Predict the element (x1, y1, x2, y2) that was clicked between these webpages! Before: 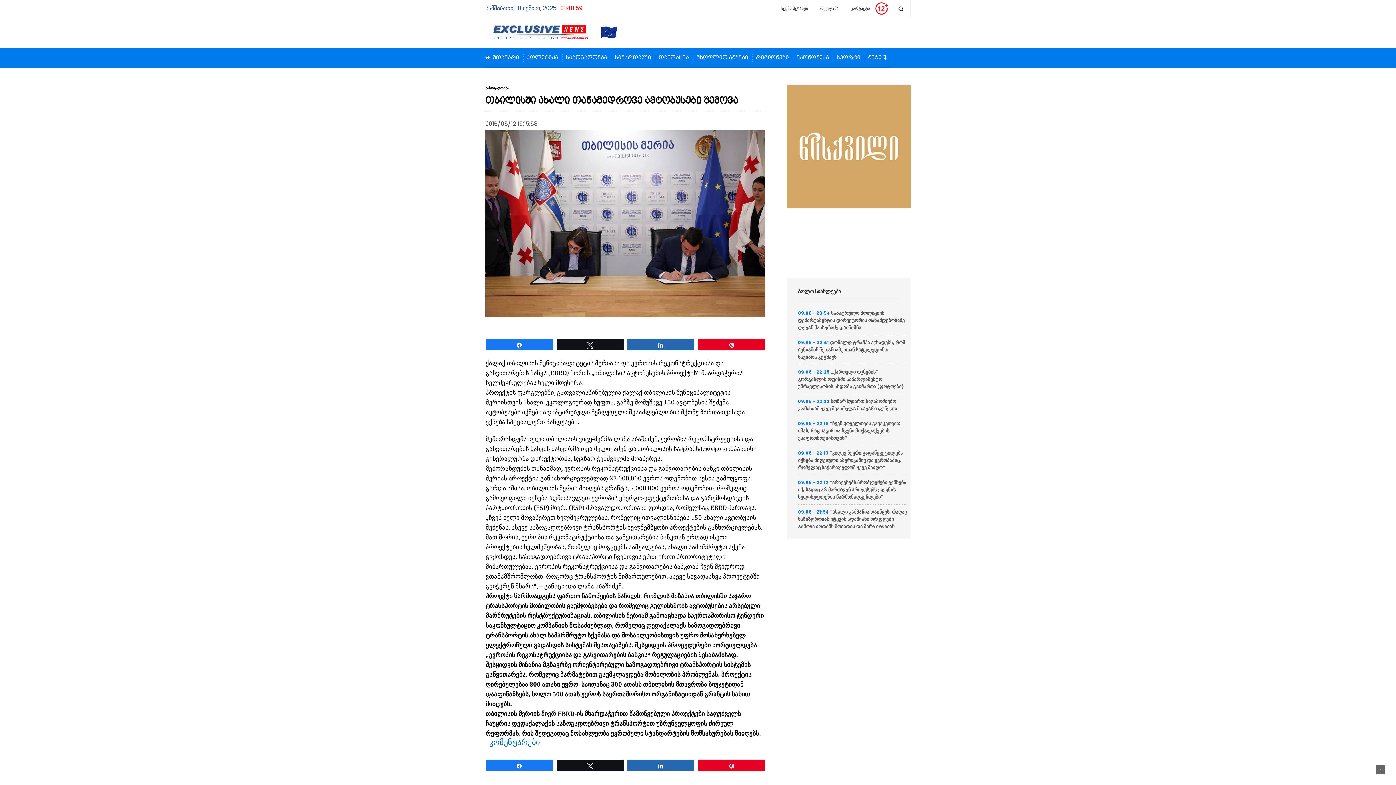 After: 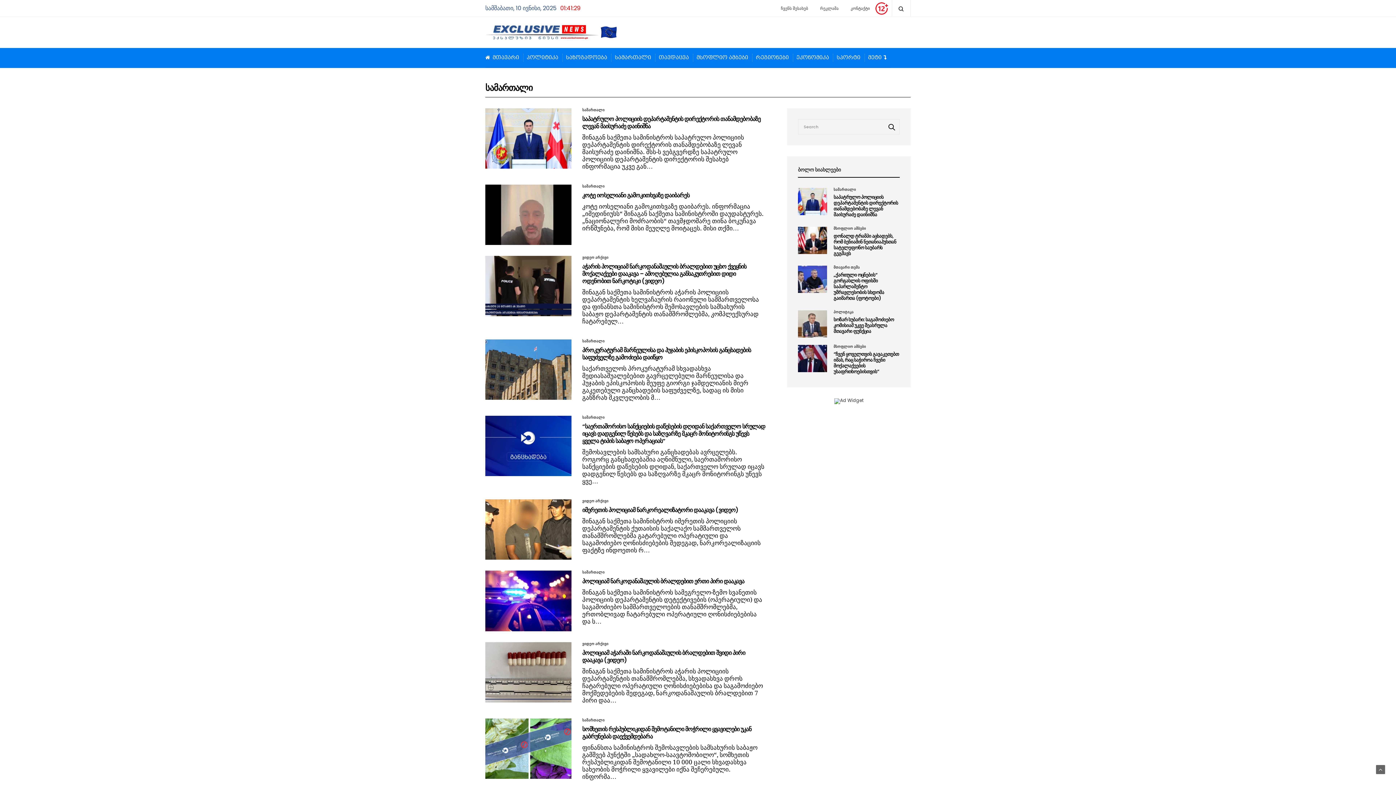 Action: bbox: (615, 53, 655, 61) label: სამართალი